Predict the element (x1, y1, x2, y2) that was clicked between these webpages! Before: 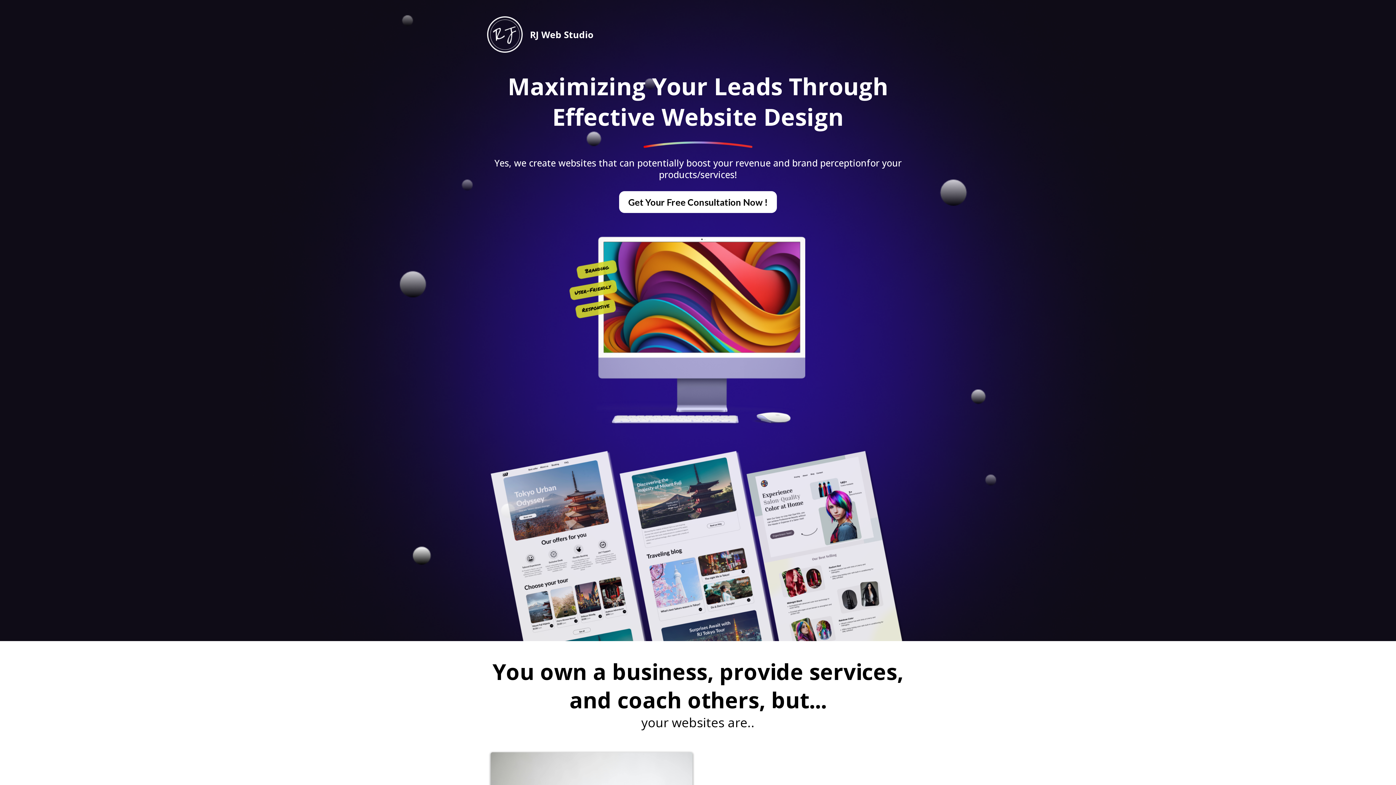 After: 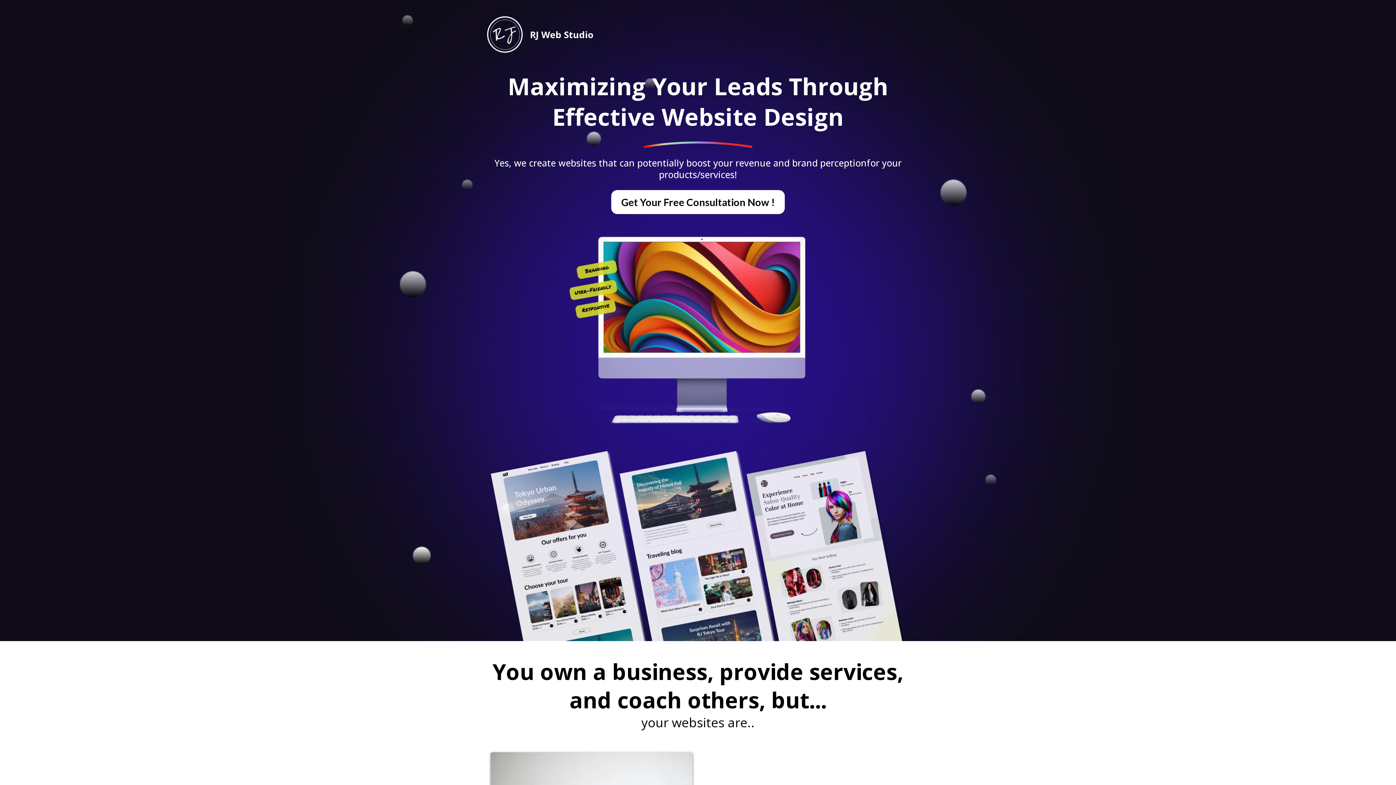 Action: label: Get Your Free Consultation Now !  bbox: (619, 191, 777, 213)